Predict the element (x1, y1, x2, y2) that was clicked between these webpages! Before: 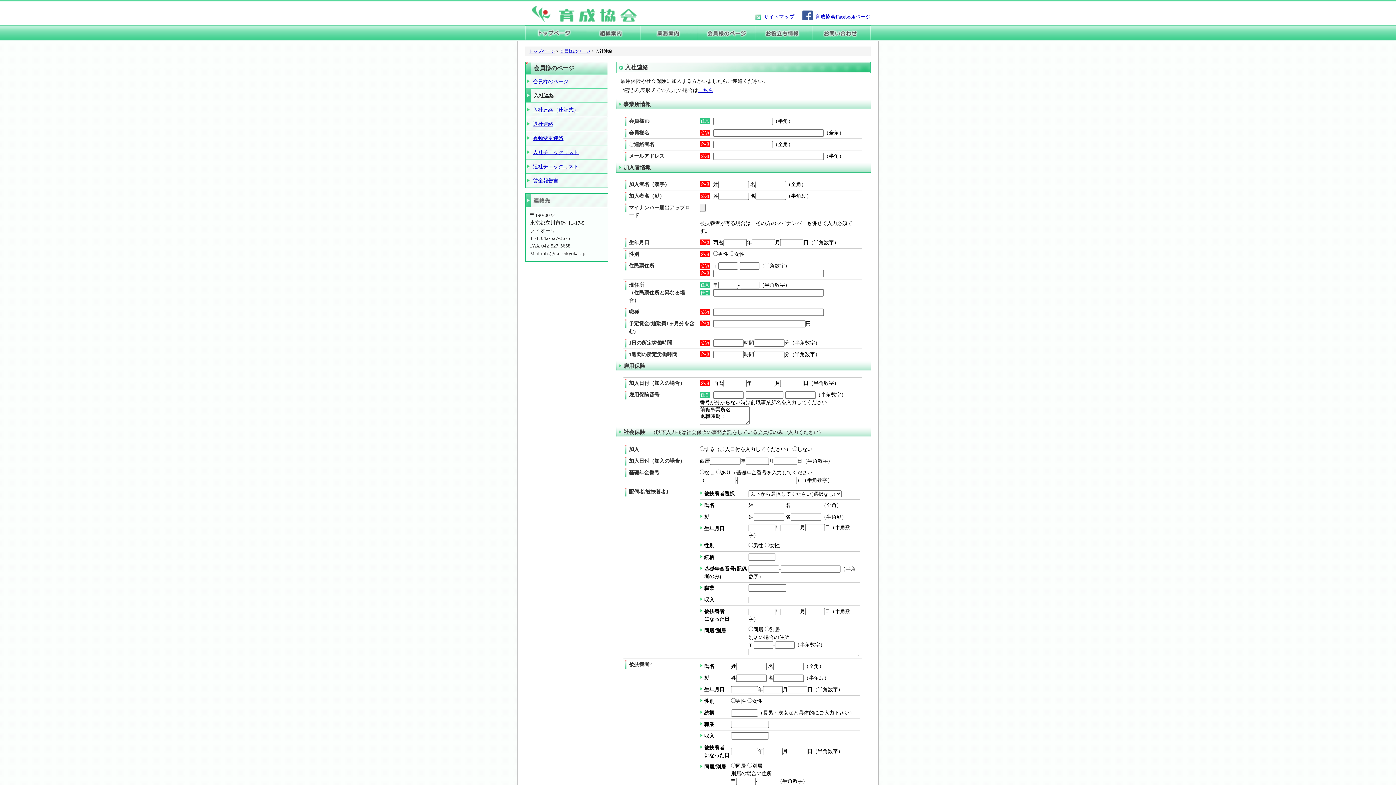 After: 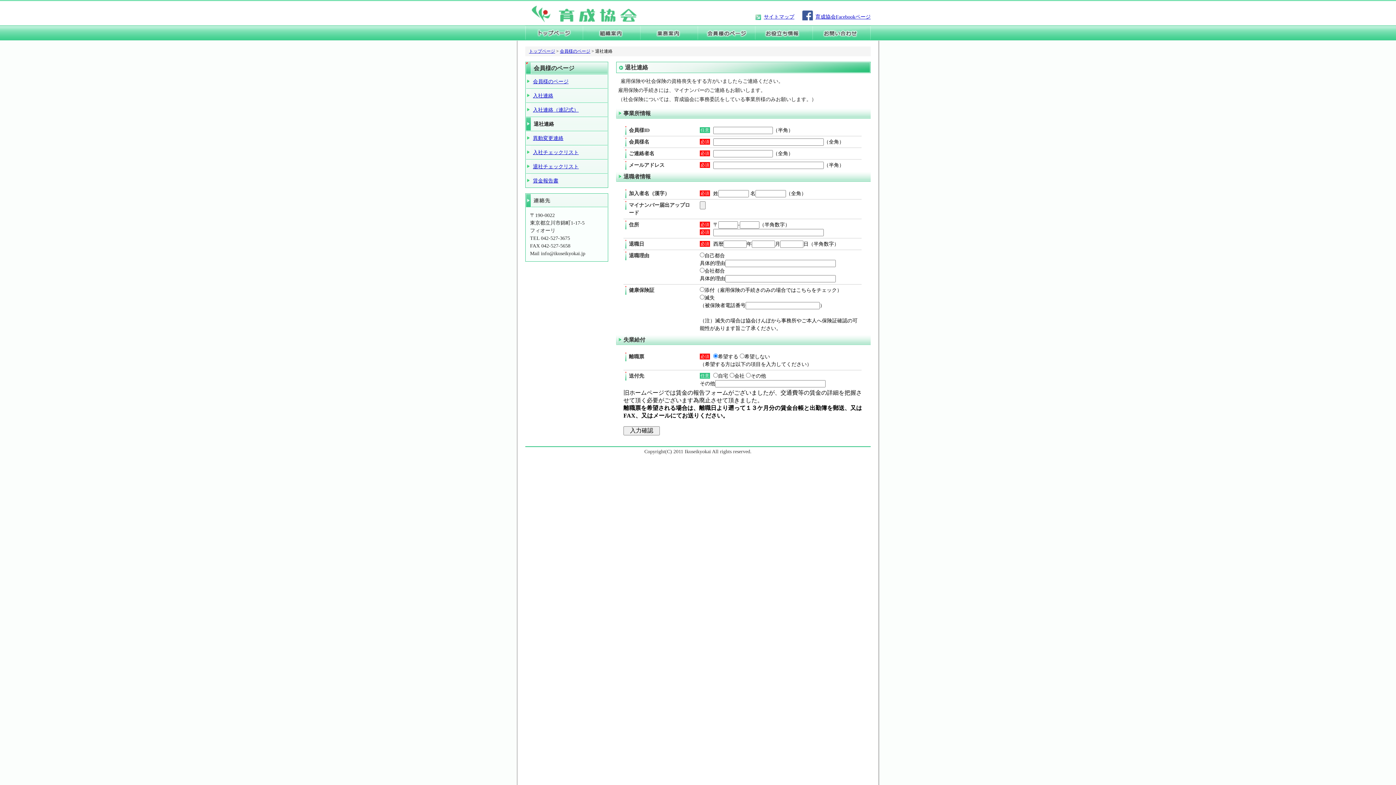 Action: label: 退社連絡 bbox: (525, 116, 608, 130)